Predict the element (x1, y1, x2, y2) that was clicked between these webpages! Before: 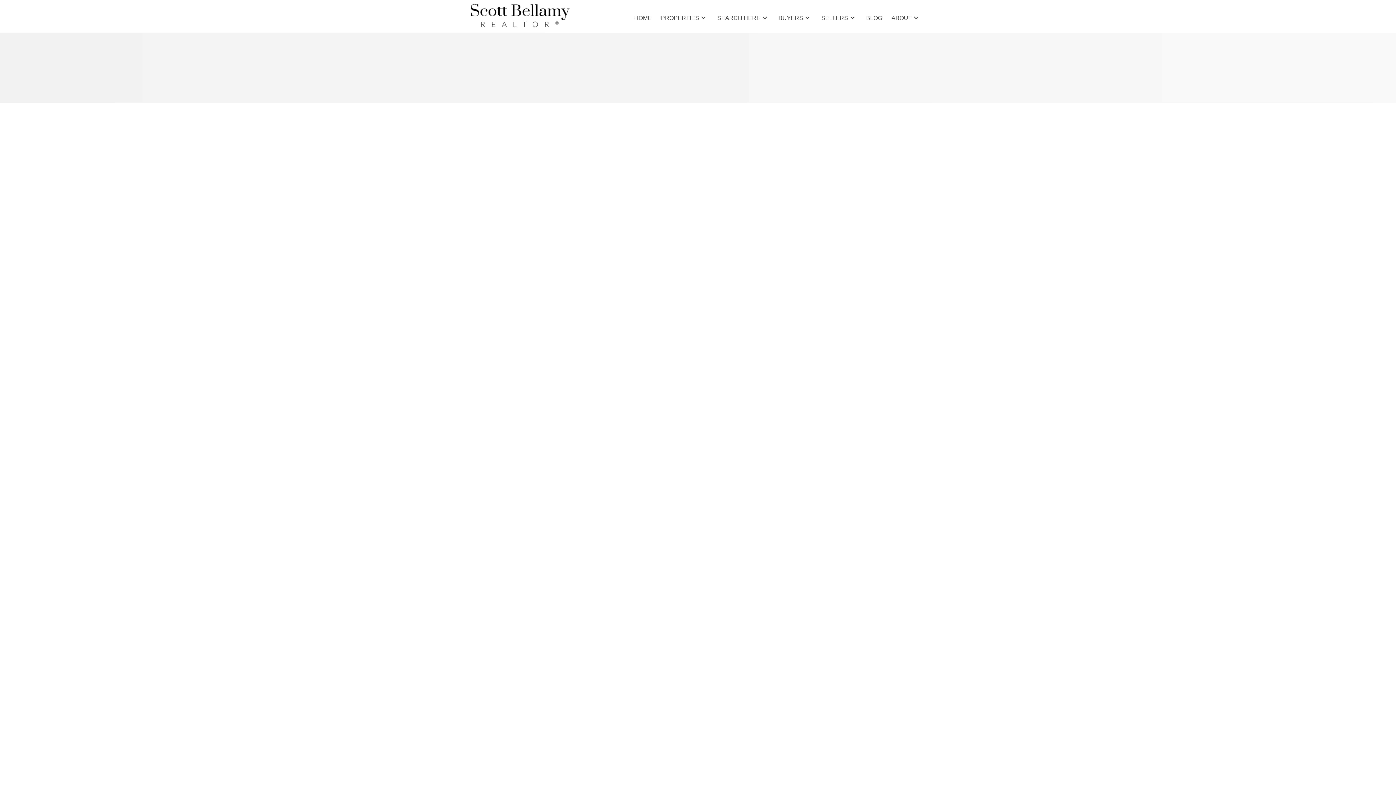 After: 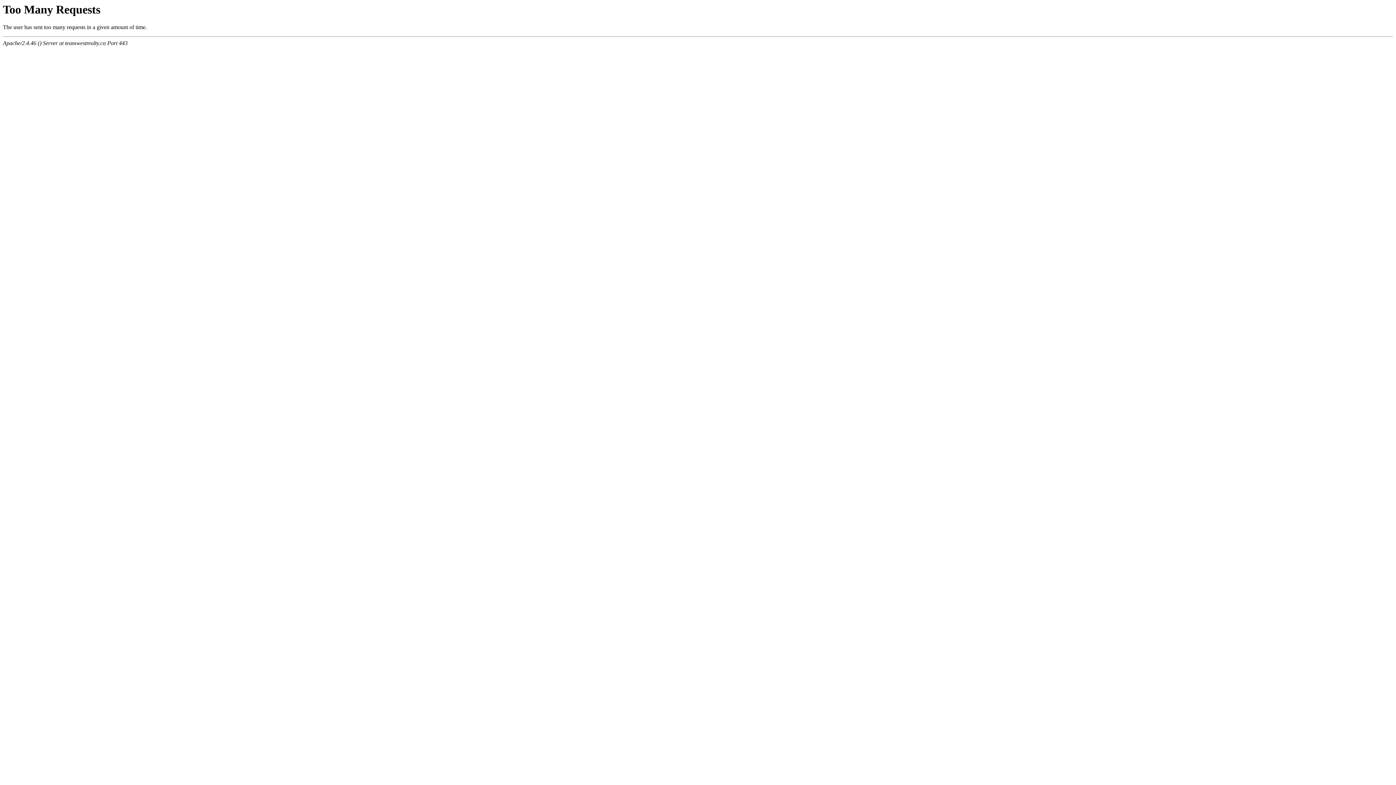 Action: bbox: (818, 341, 845, 348) label: April 2023